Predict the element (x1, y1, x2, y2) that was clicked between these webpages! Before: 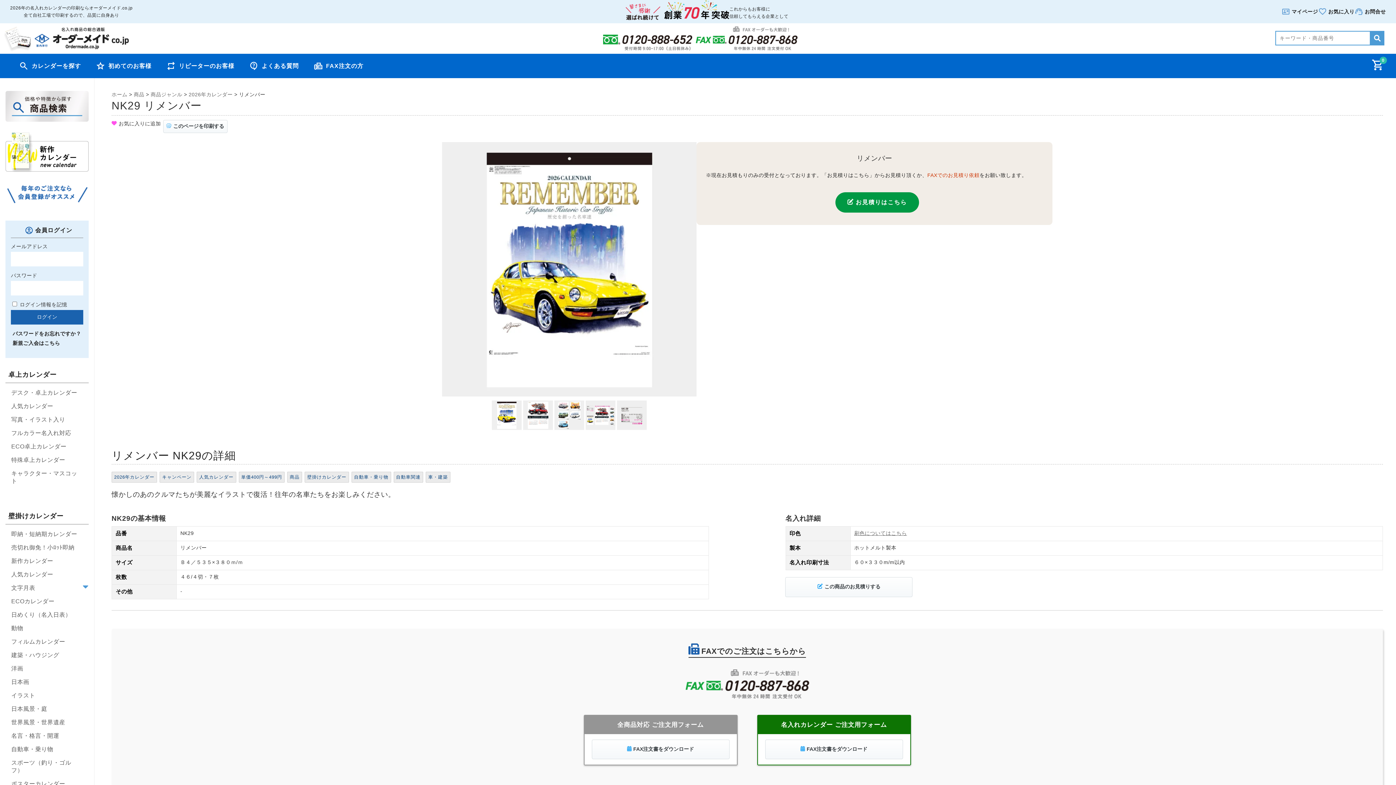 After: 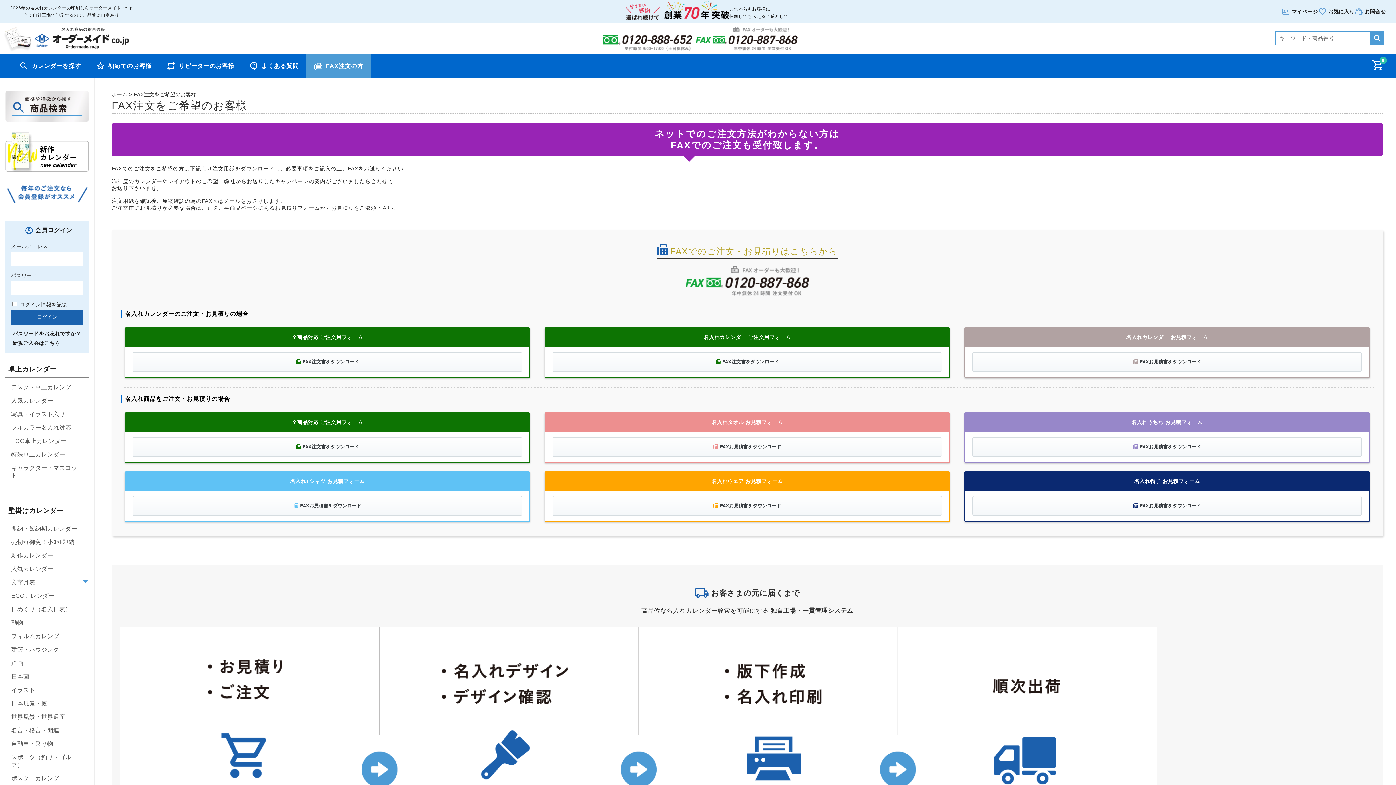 Action: bbox: (927, 172, 979, 178) label: FAXでのお見積り依頼